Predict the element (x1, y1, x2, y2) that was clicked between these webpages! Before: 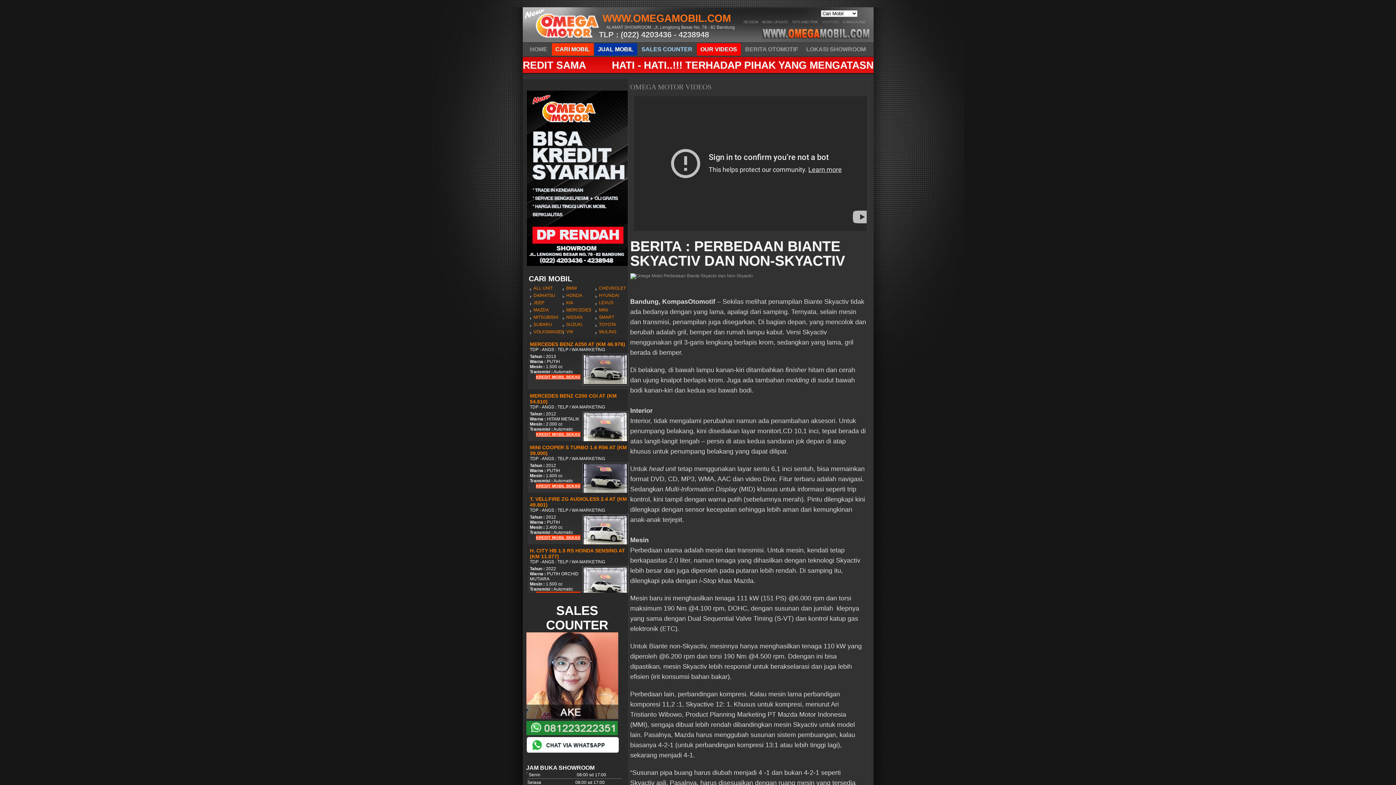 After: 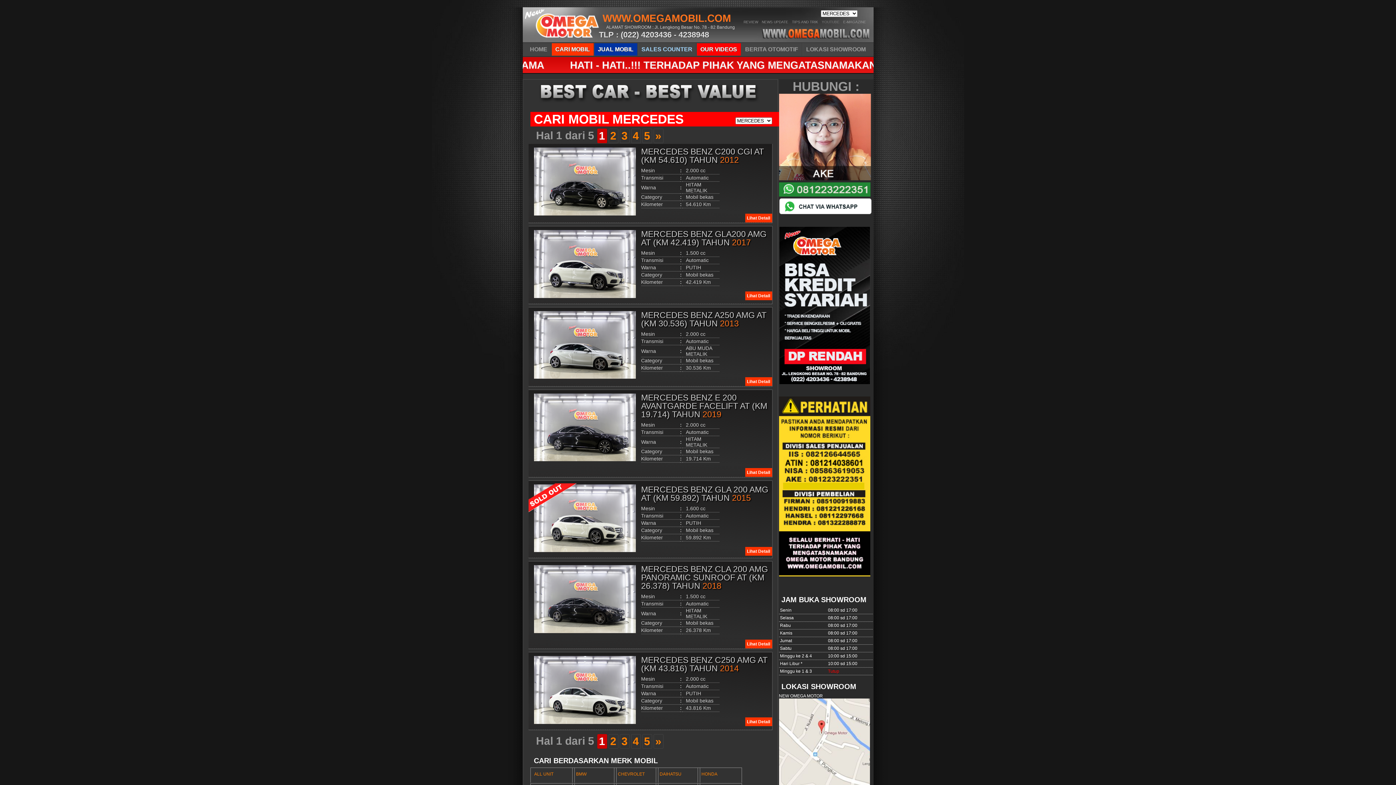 Action: bbox: (562, 307, 599, 315) label: MERCEDES